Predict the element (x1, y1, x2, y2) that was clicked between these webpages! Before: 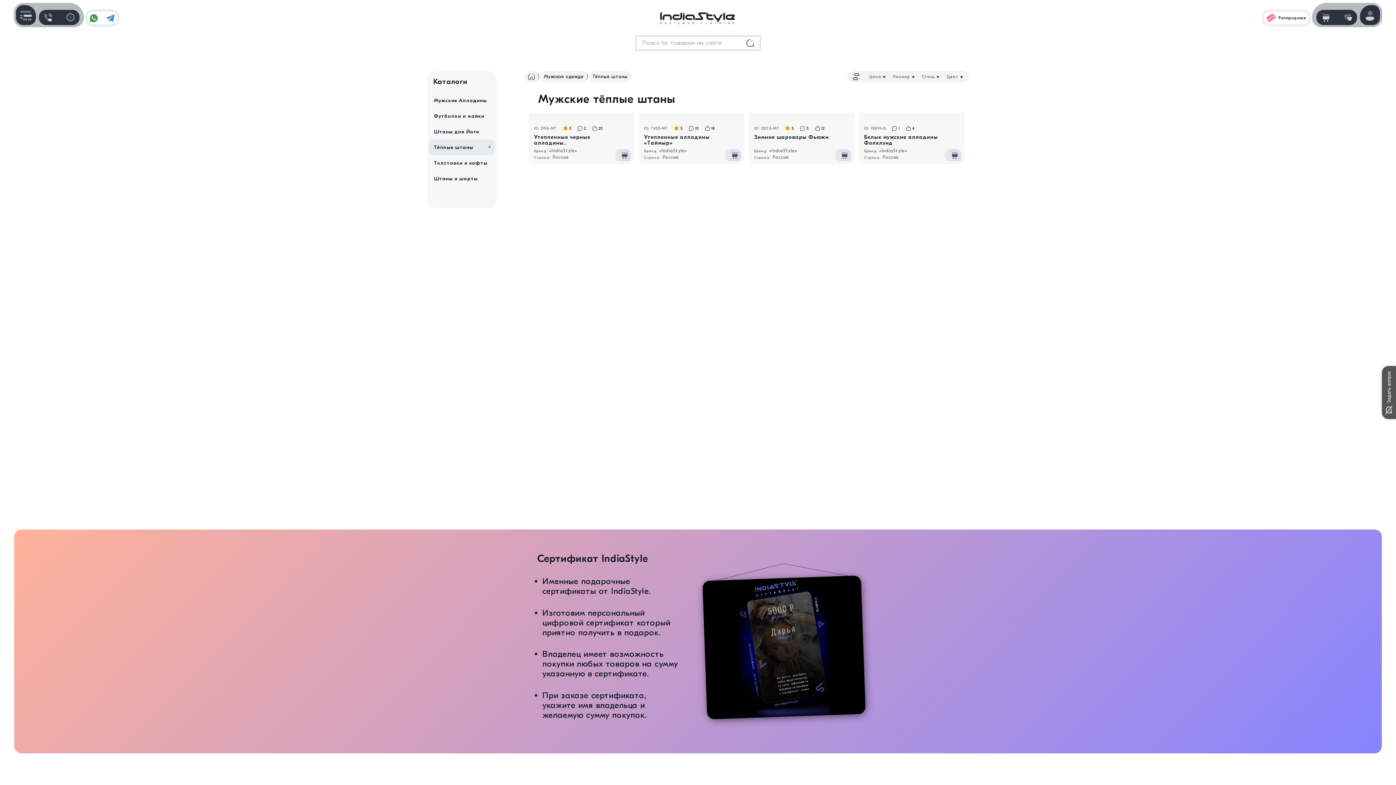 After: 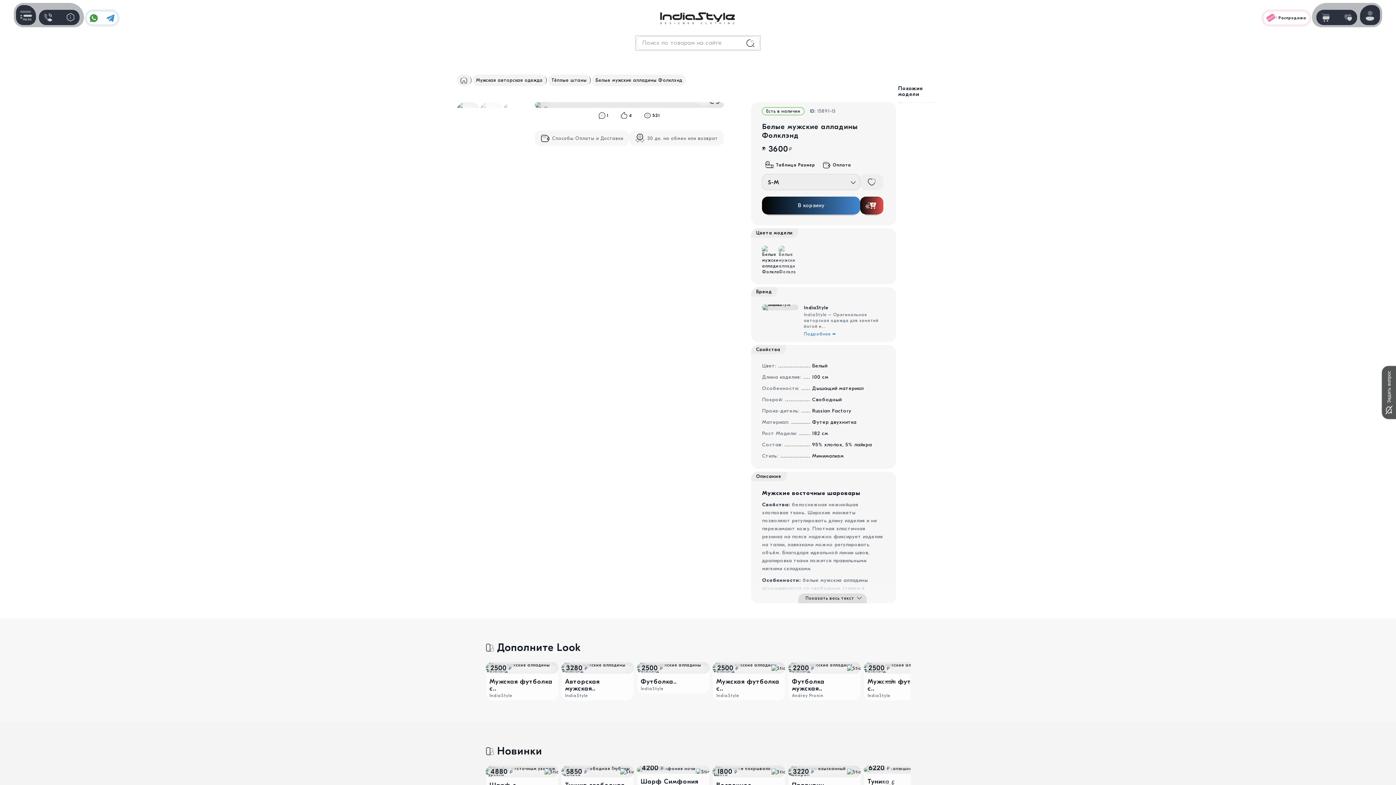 Action: bbox: (864, 134, 947, 146) label: Белые мужские алладины Фолклэнд